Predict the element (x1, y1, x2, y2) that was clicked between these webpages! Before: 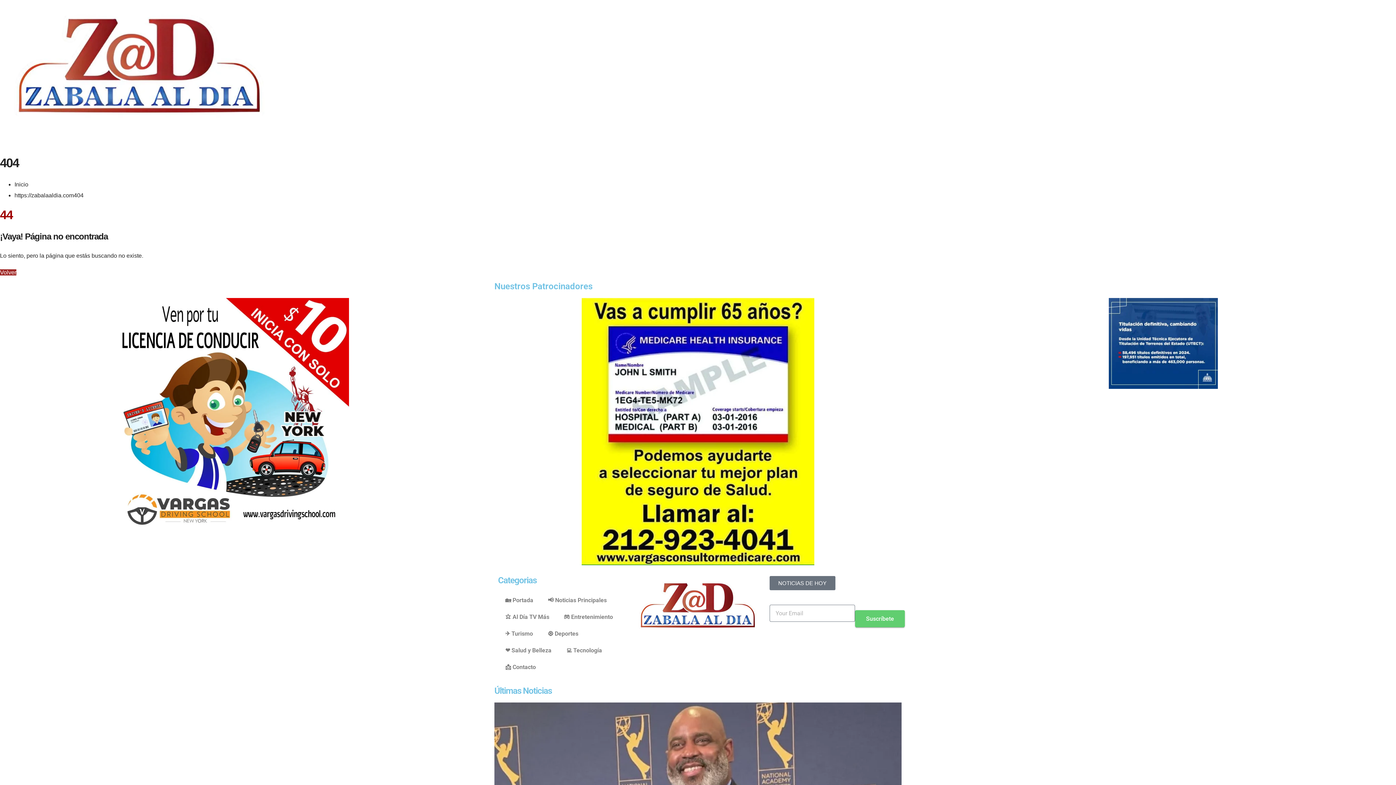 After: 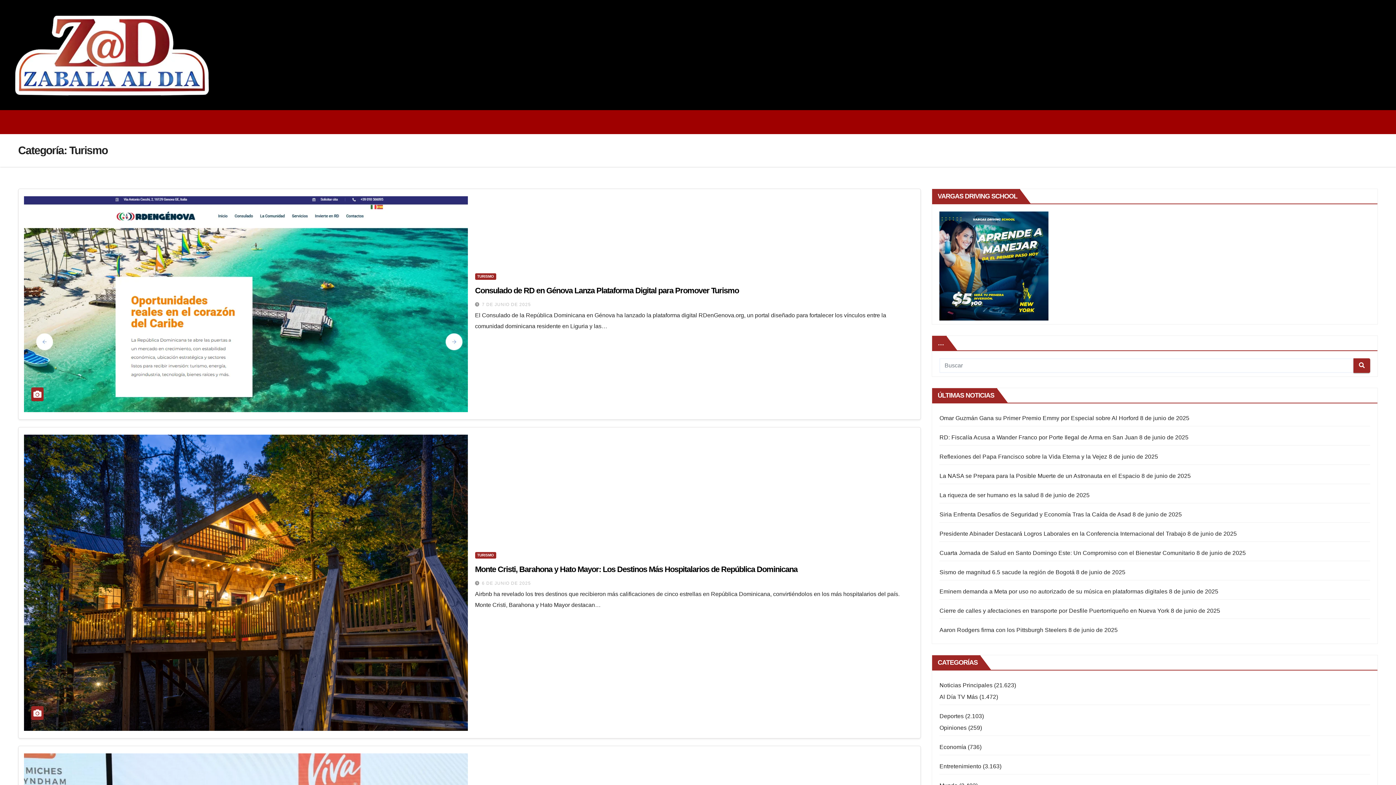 Action: label: ✈️ Turismo bbox: (498, 625, 540, 642)